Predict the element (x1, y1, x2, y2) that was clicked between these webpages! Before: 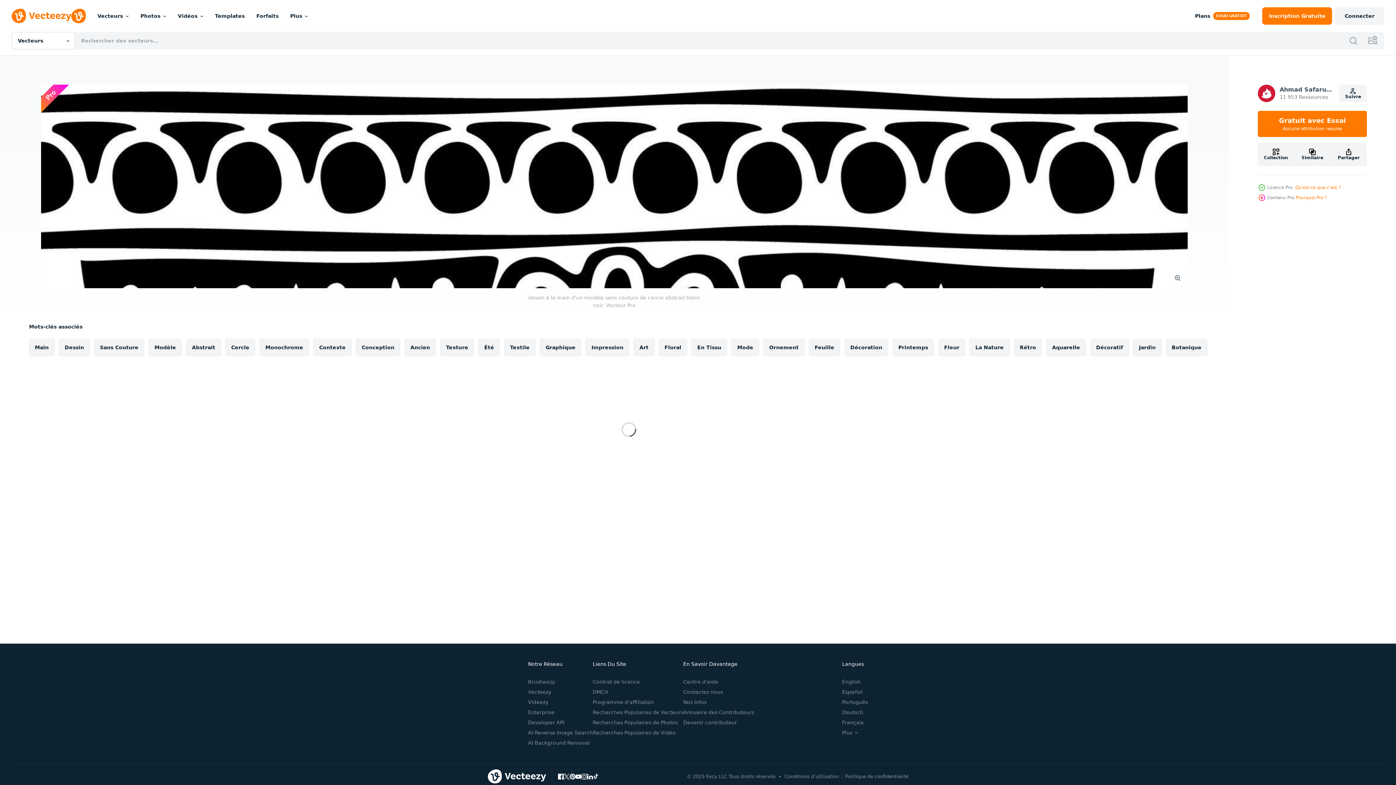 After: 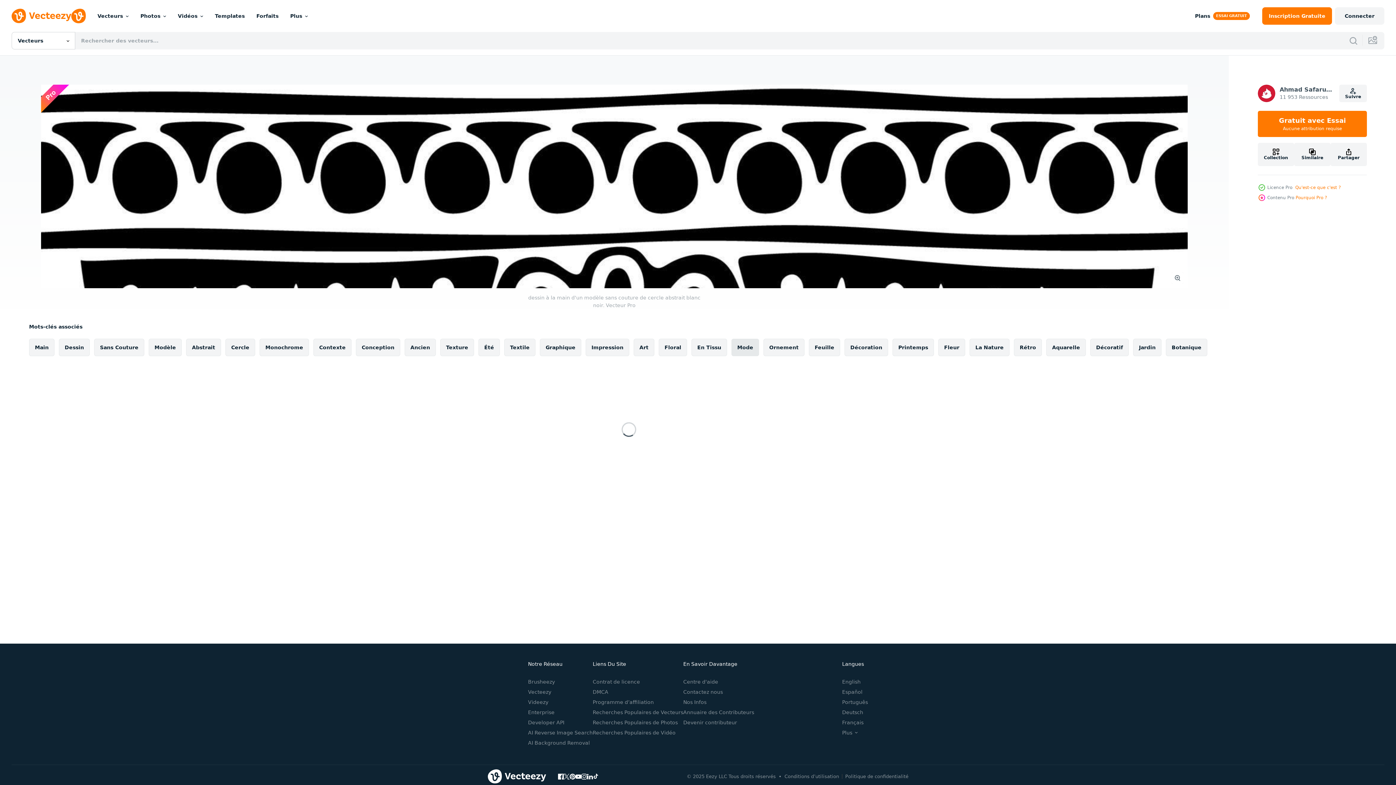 Action: label: Mode bbox: (731, 338, 759, 356)